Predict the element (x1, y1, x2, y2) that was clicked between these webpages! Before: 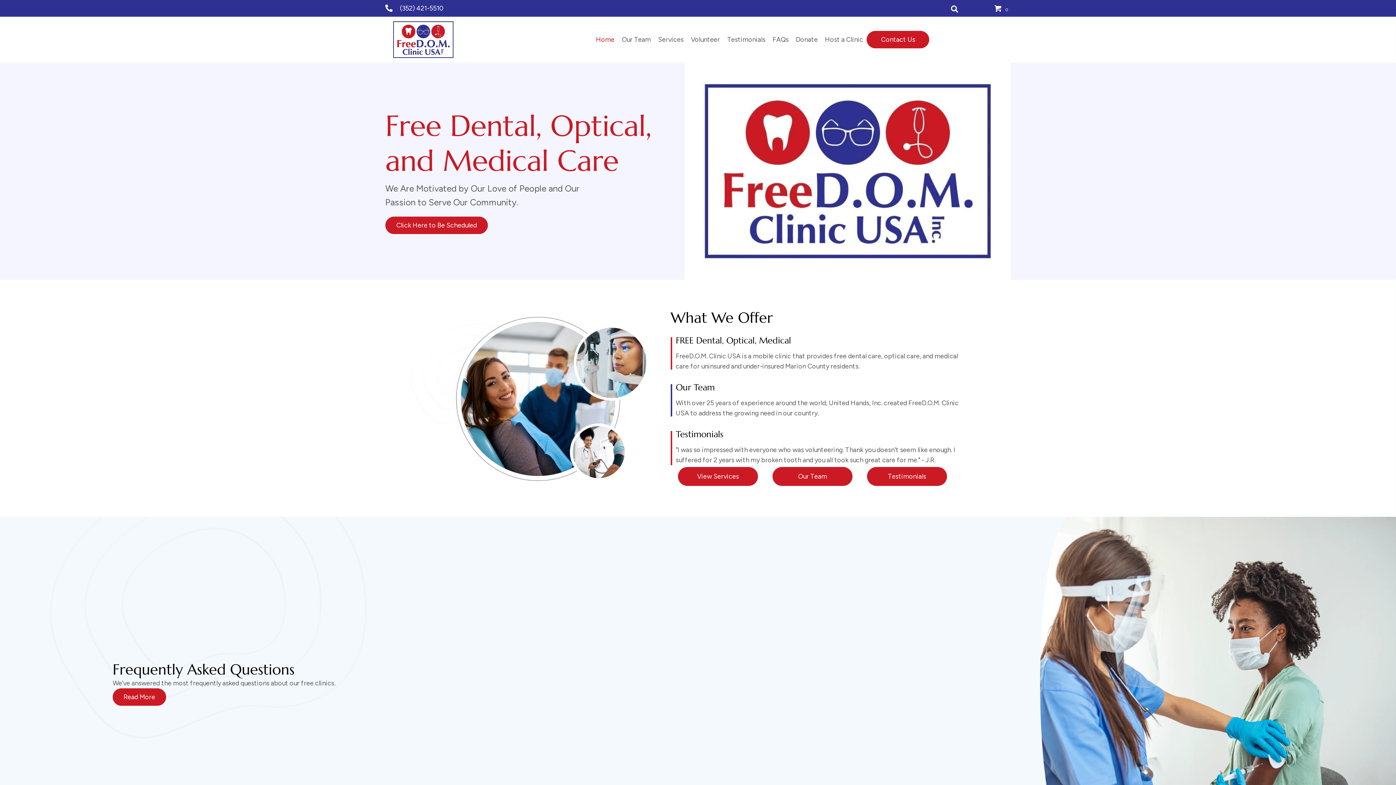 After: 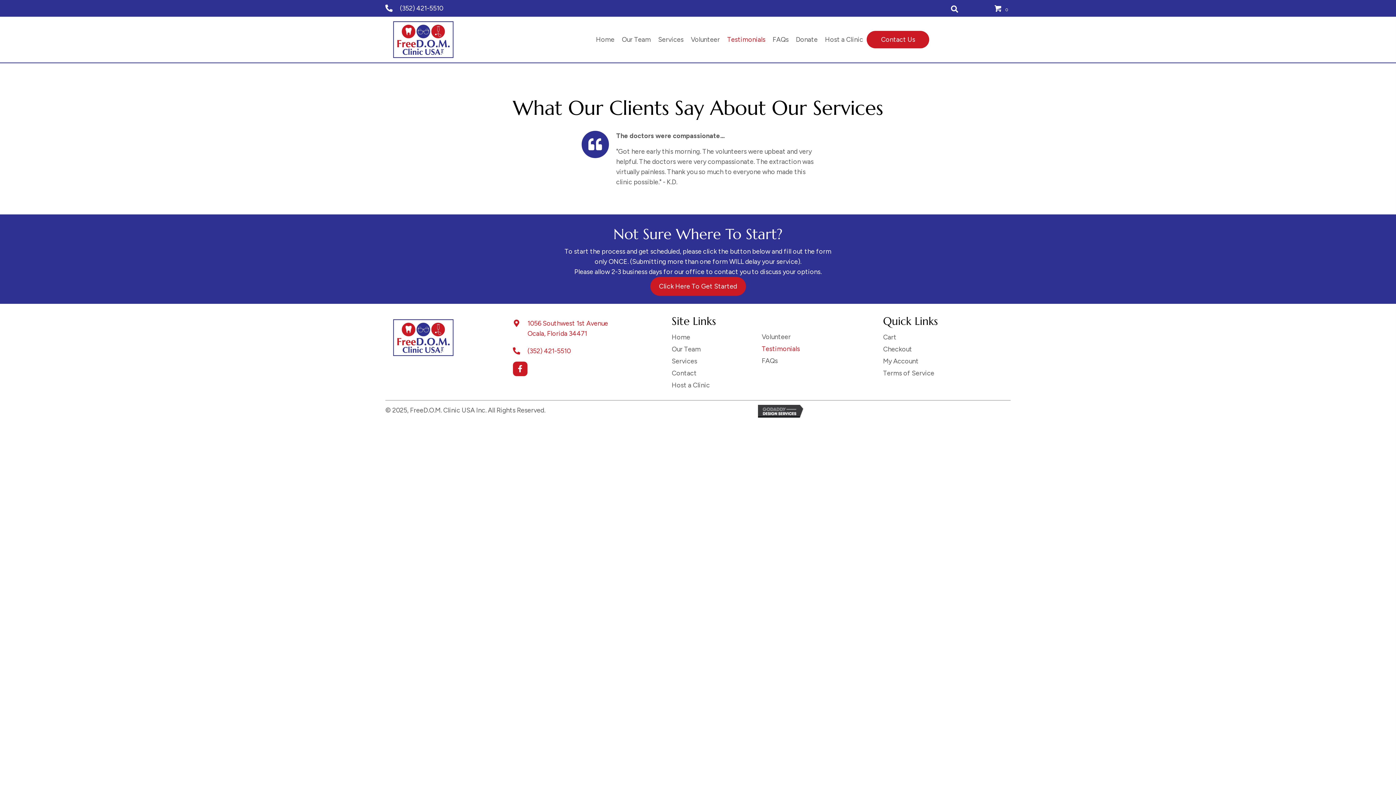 Action: label: Testimonials bbox: (727, 36, 765, 42)